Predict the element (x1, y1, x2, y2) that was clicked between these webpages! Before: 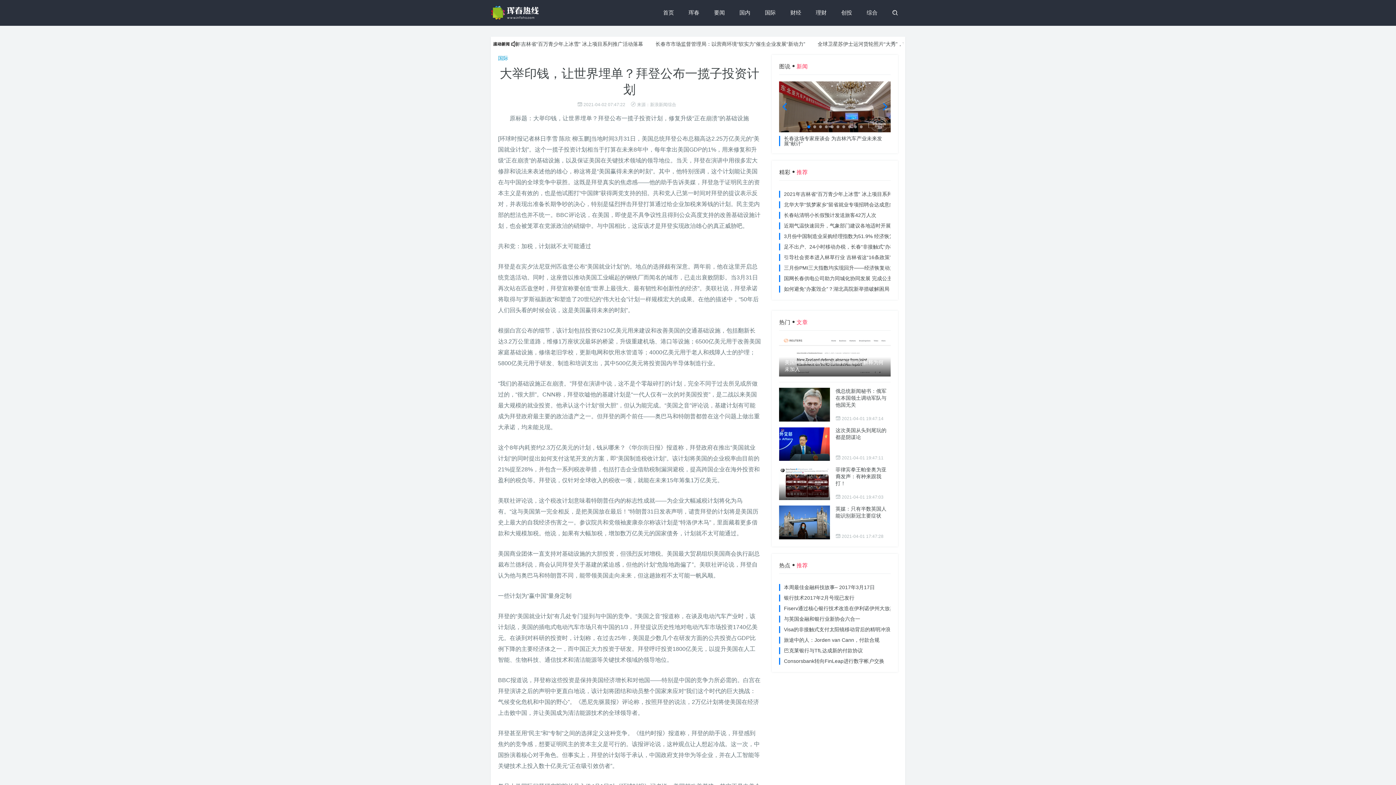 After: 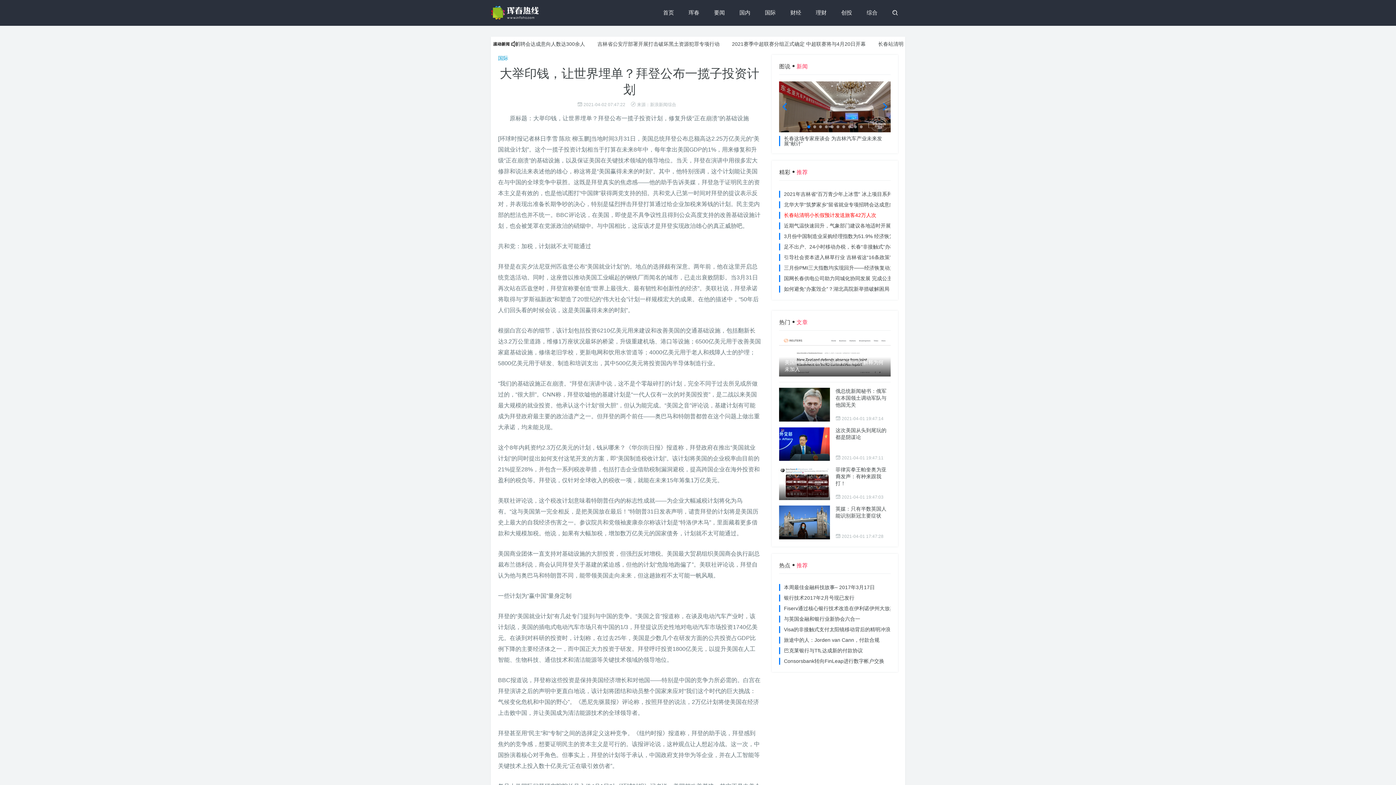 Action: bbox: (784, 212, 876, 218) label: 长春站清明小长假预计发送旅客42万人次